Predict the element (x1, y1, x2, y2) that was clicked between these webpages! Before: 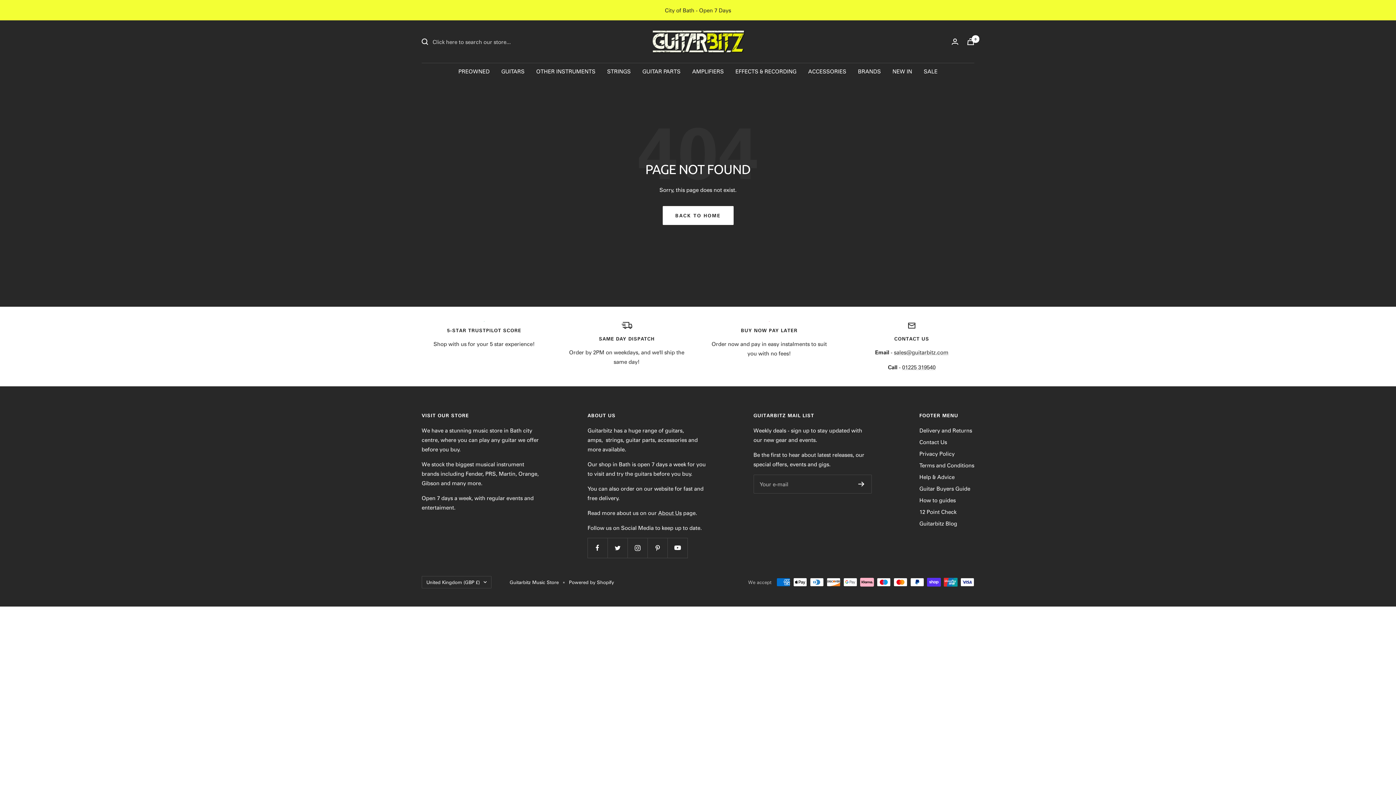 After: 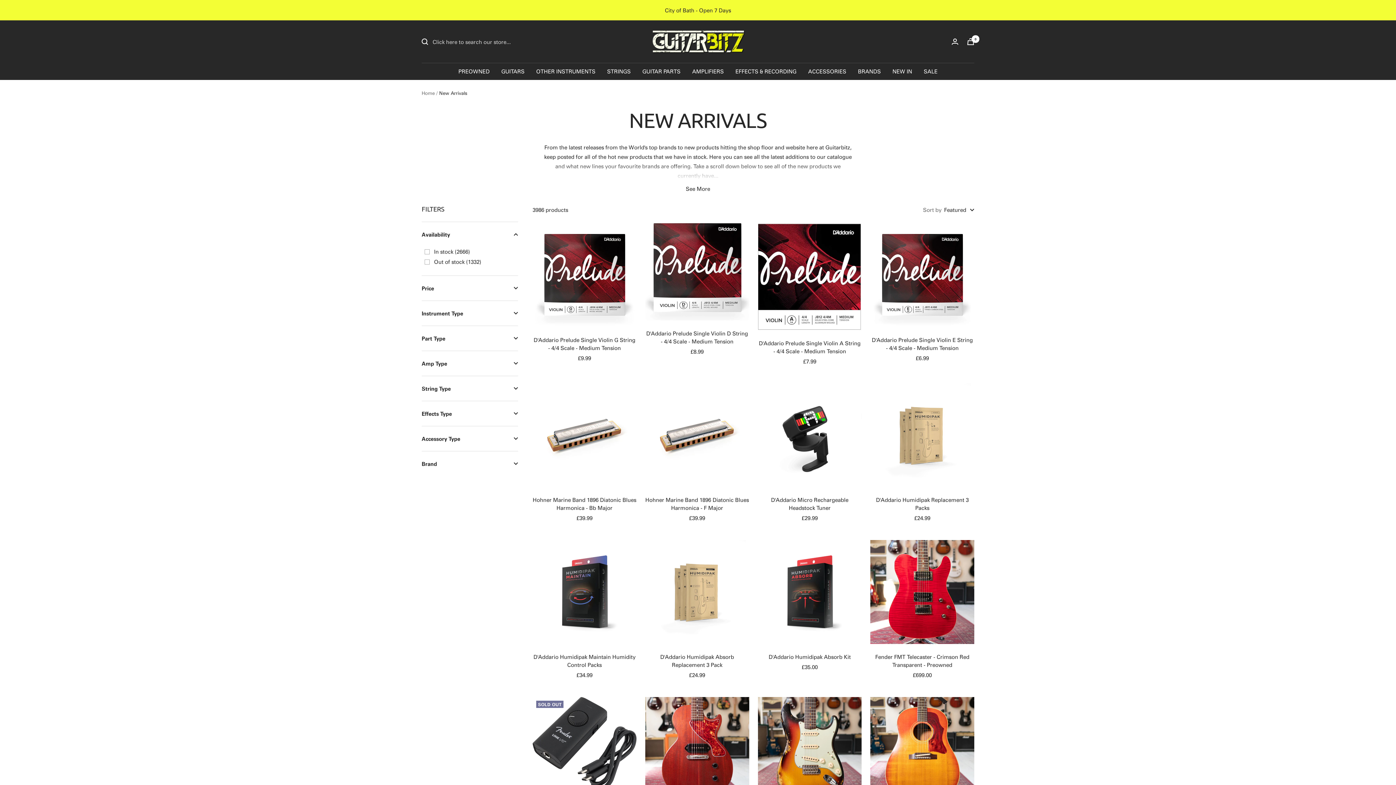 Action: label: NEW IN bbox: (892, 66, 912, 76)